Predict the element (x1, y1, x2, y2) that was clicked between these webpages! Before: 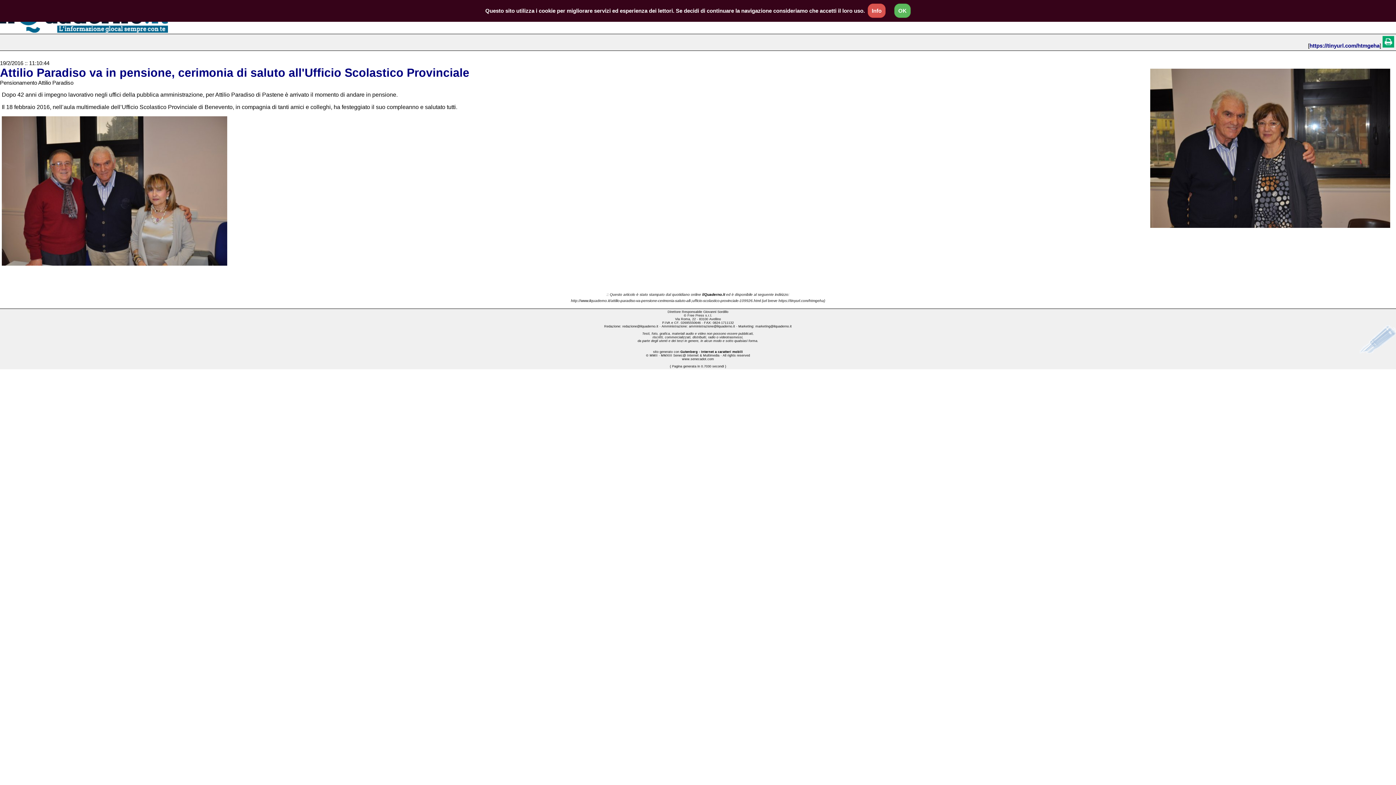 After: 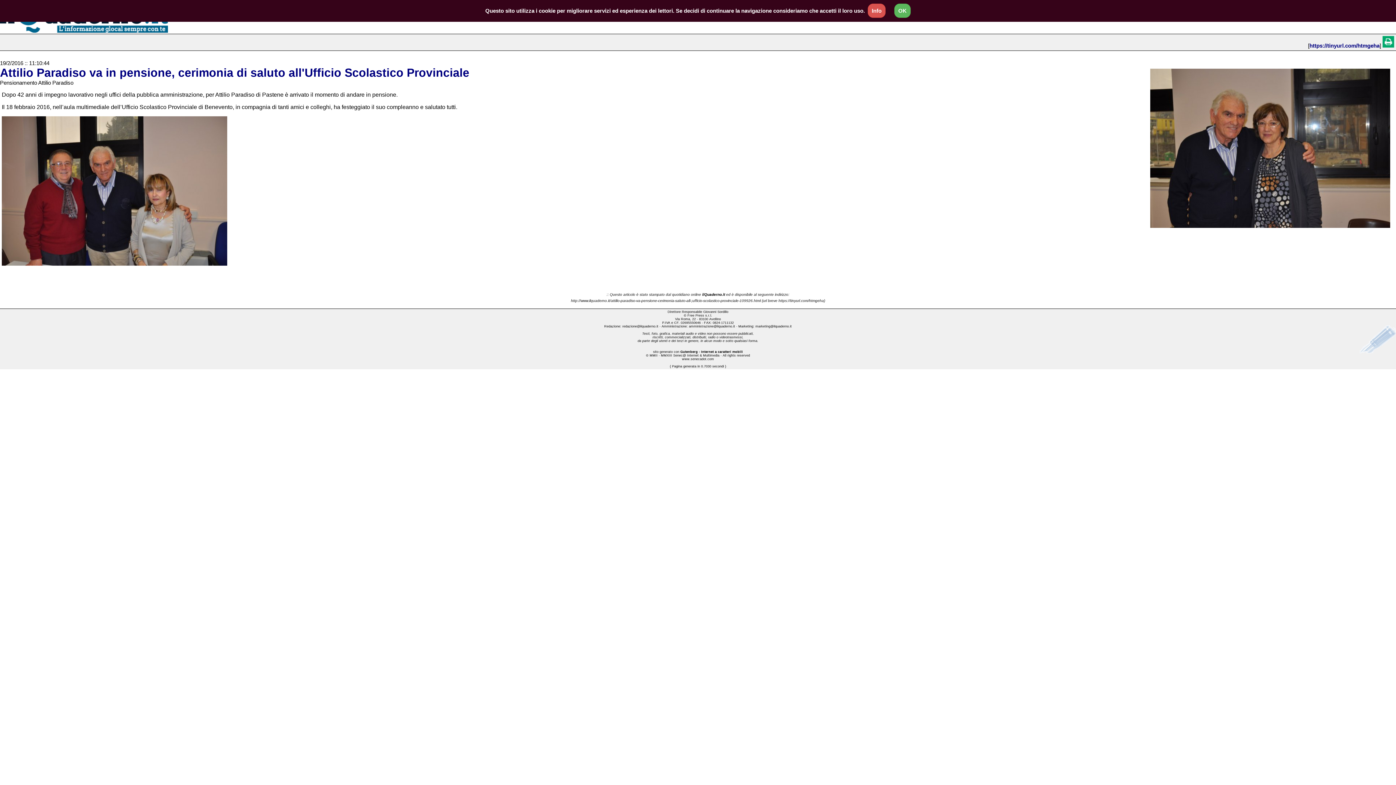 Action: bbox: (1382, 42, 1394, 48)